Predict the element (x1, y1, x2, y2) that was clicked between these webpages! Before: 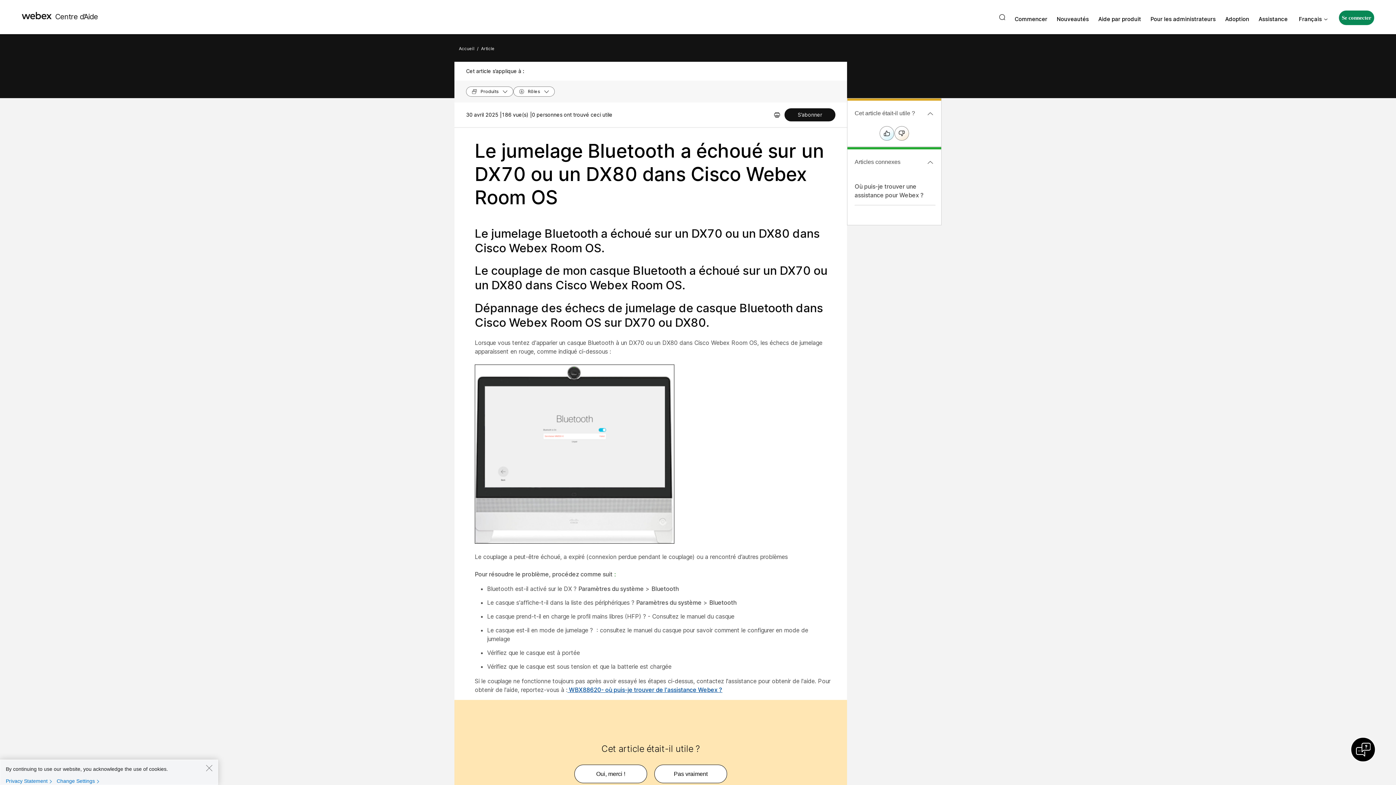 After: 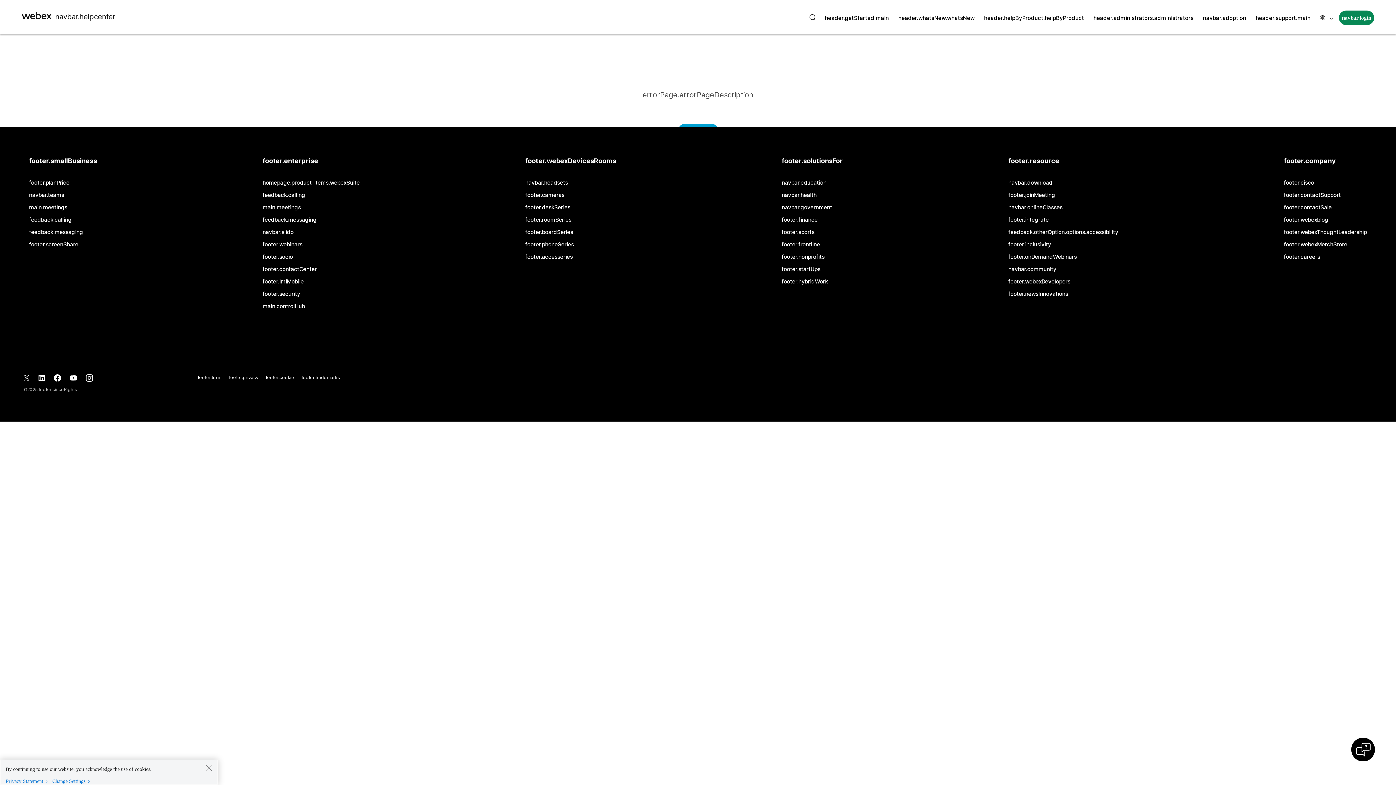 Action: label: Aide pour les administrateurs, recherchez de l’aide pour les partenaires, gestionnaires informatiques, organisateurs, et autre rôles administratifs bbox: (1150, 15, 1216, 22)